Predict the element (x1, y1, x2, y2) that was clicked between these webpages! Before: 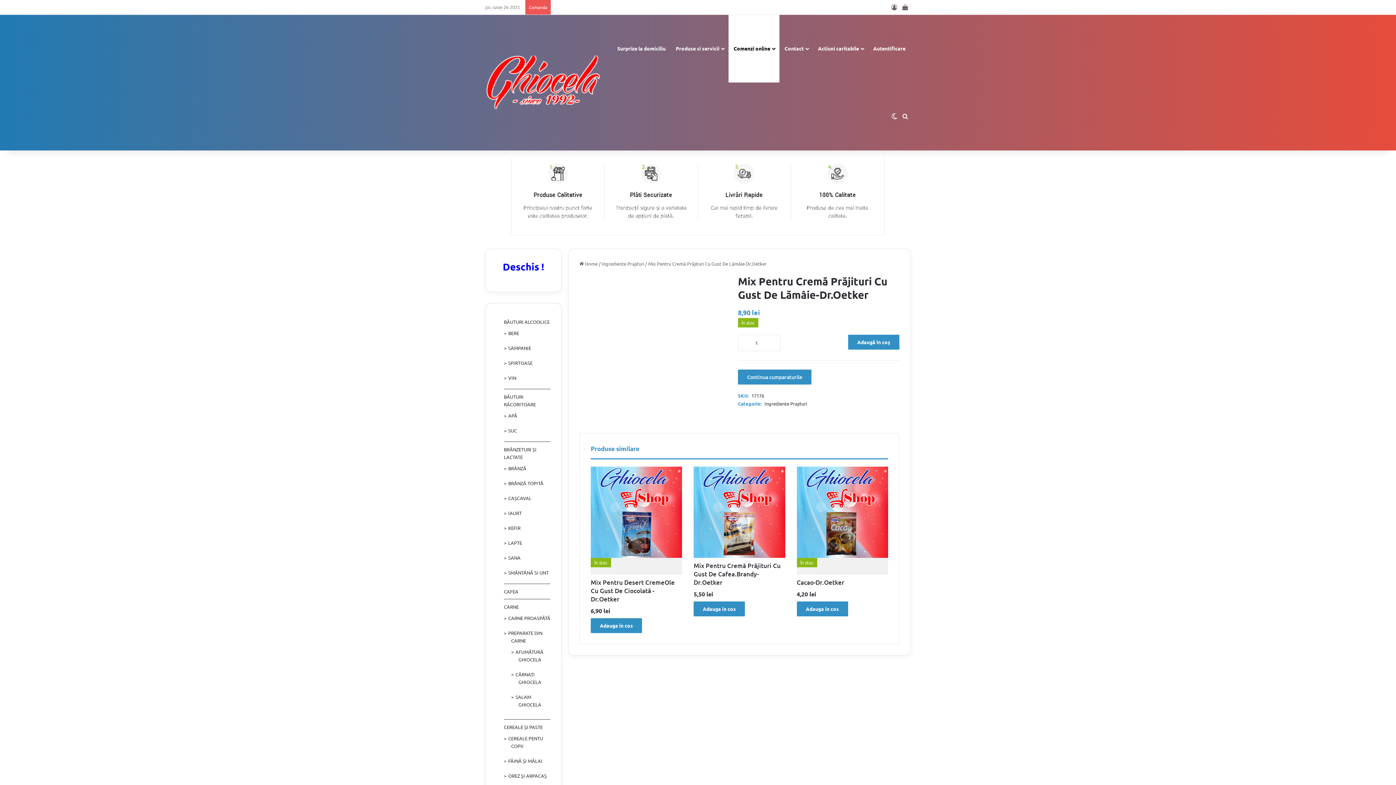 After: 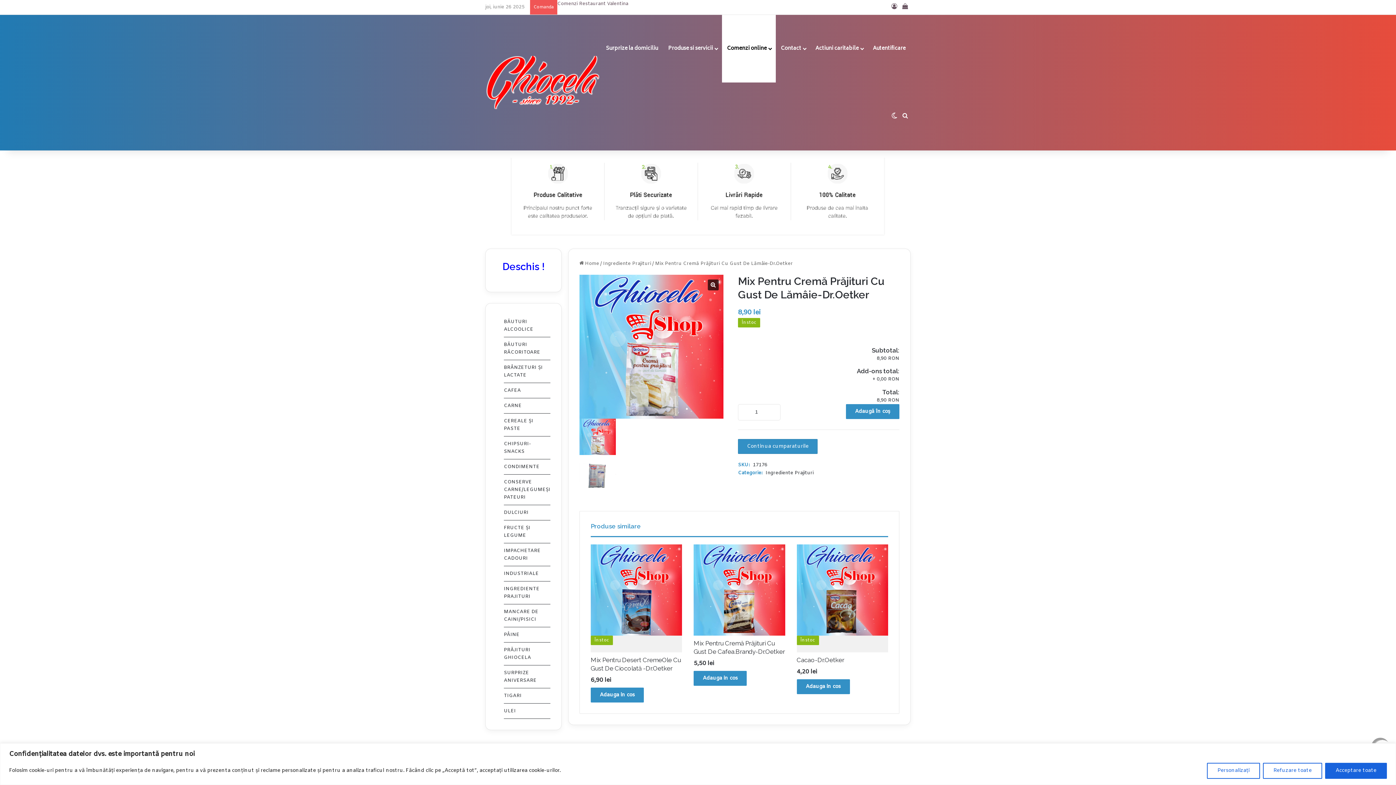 Action: label: Switch skin bbox: (889, 82, 900, 150)